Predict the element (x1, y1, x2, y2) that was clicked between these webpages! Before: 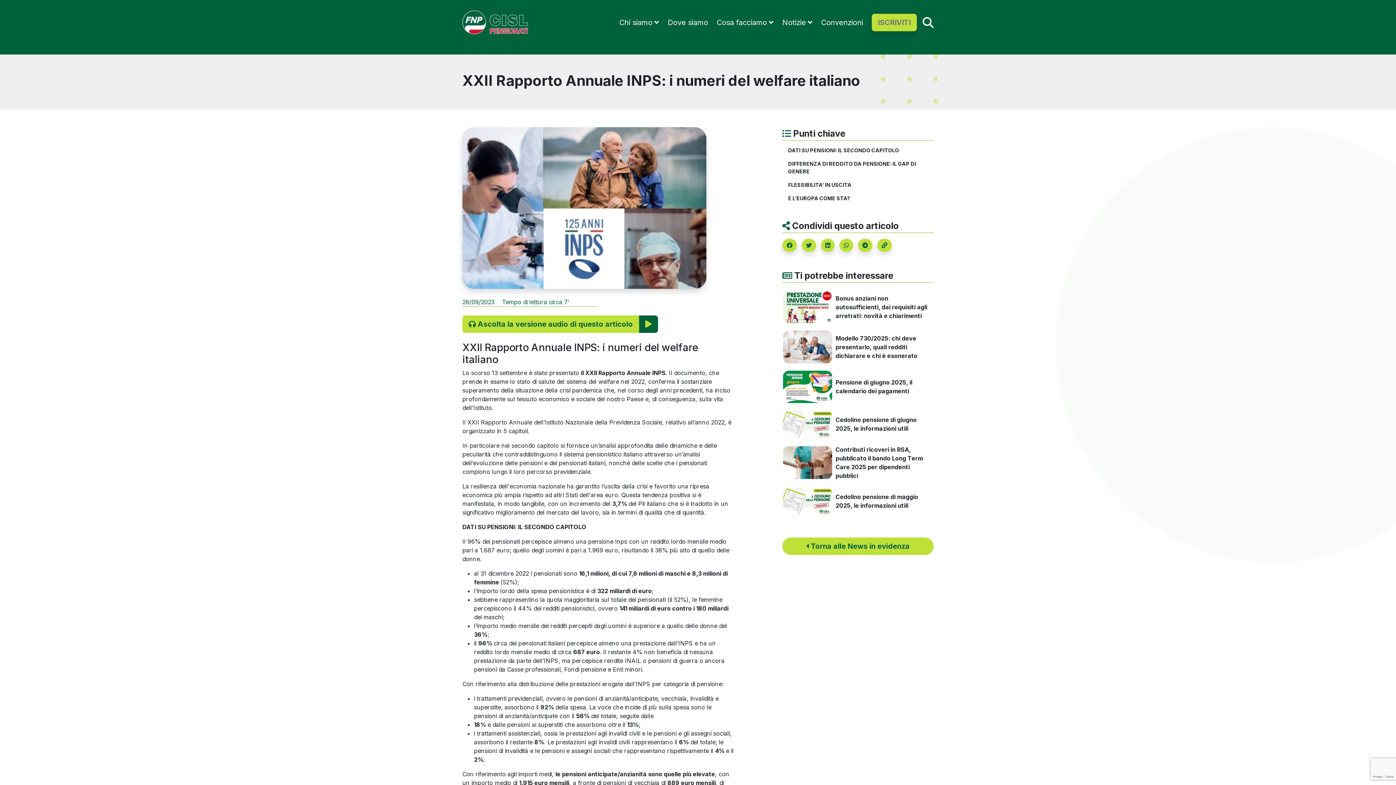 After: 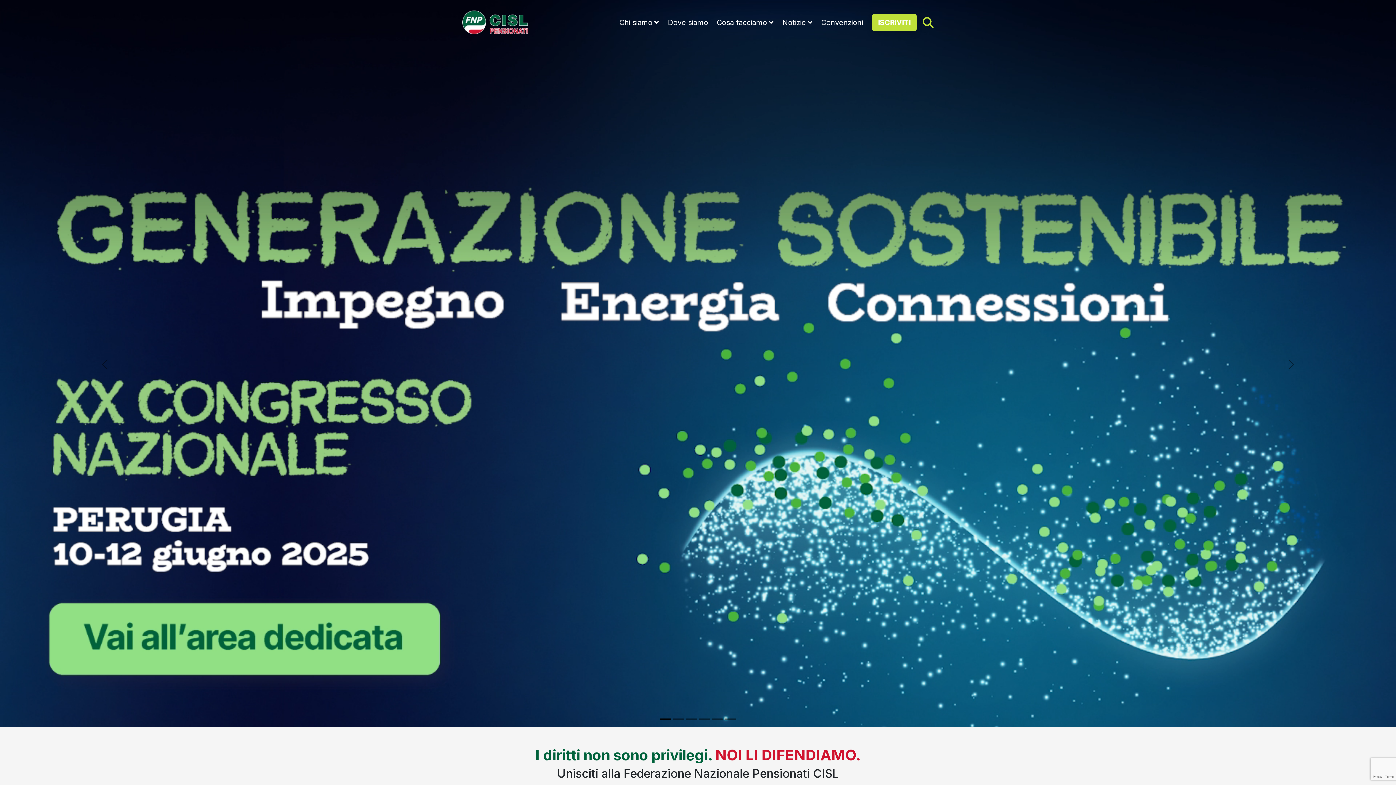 Action: label: FNP - Federazione Nazionale Pensionati bbox: (462, 8, 528, 36)